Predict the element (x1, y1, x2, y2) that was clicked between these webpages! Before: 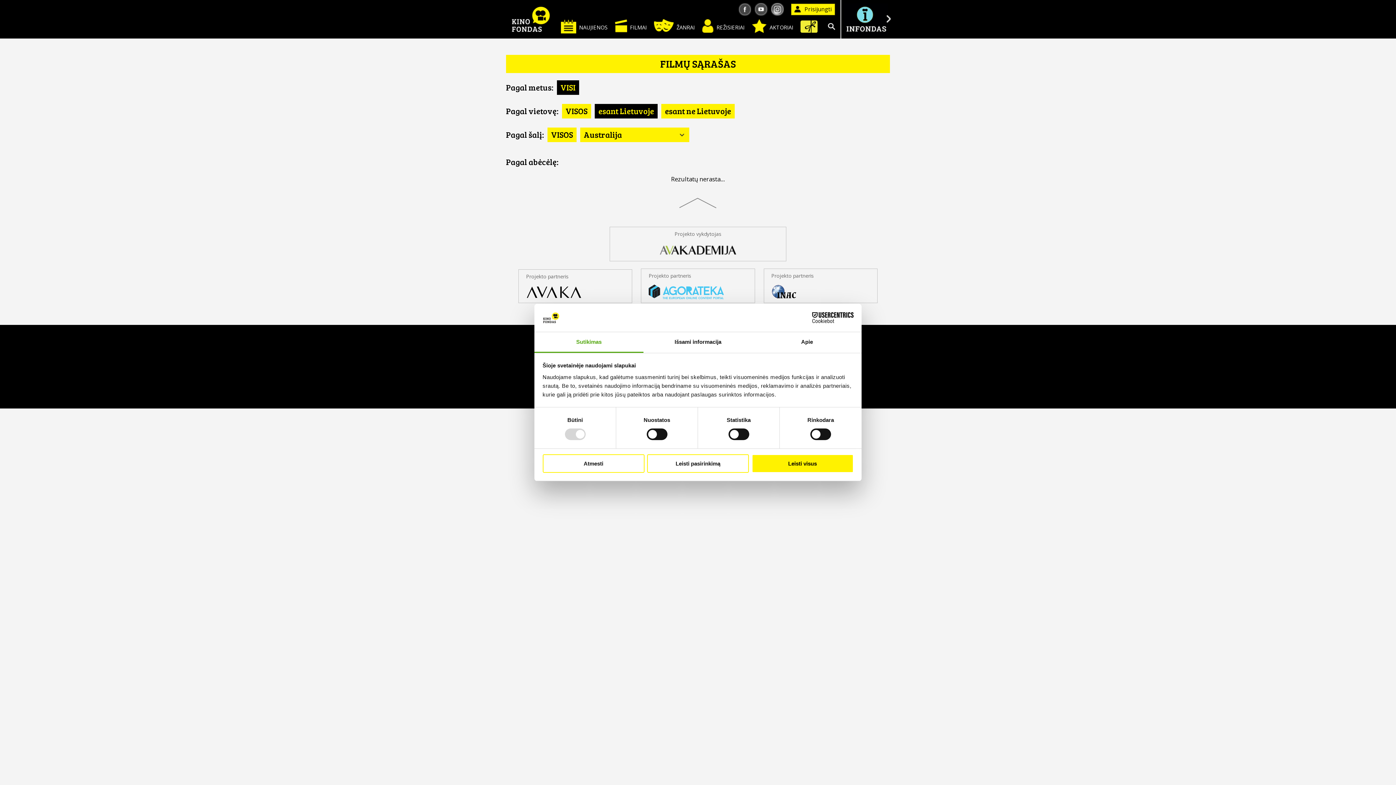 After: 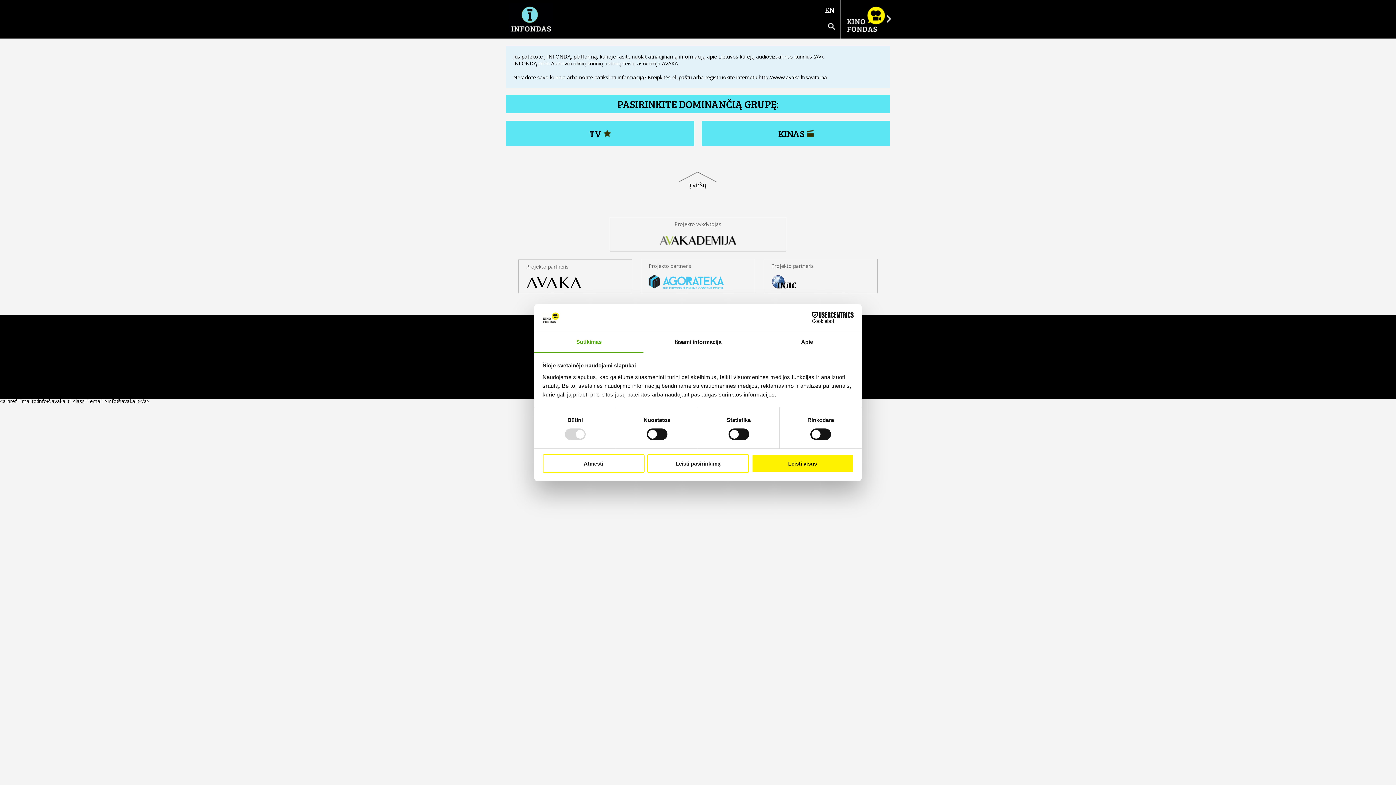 Action: bbox: (841, 0, 890, 38) label: Į INFONDĄ